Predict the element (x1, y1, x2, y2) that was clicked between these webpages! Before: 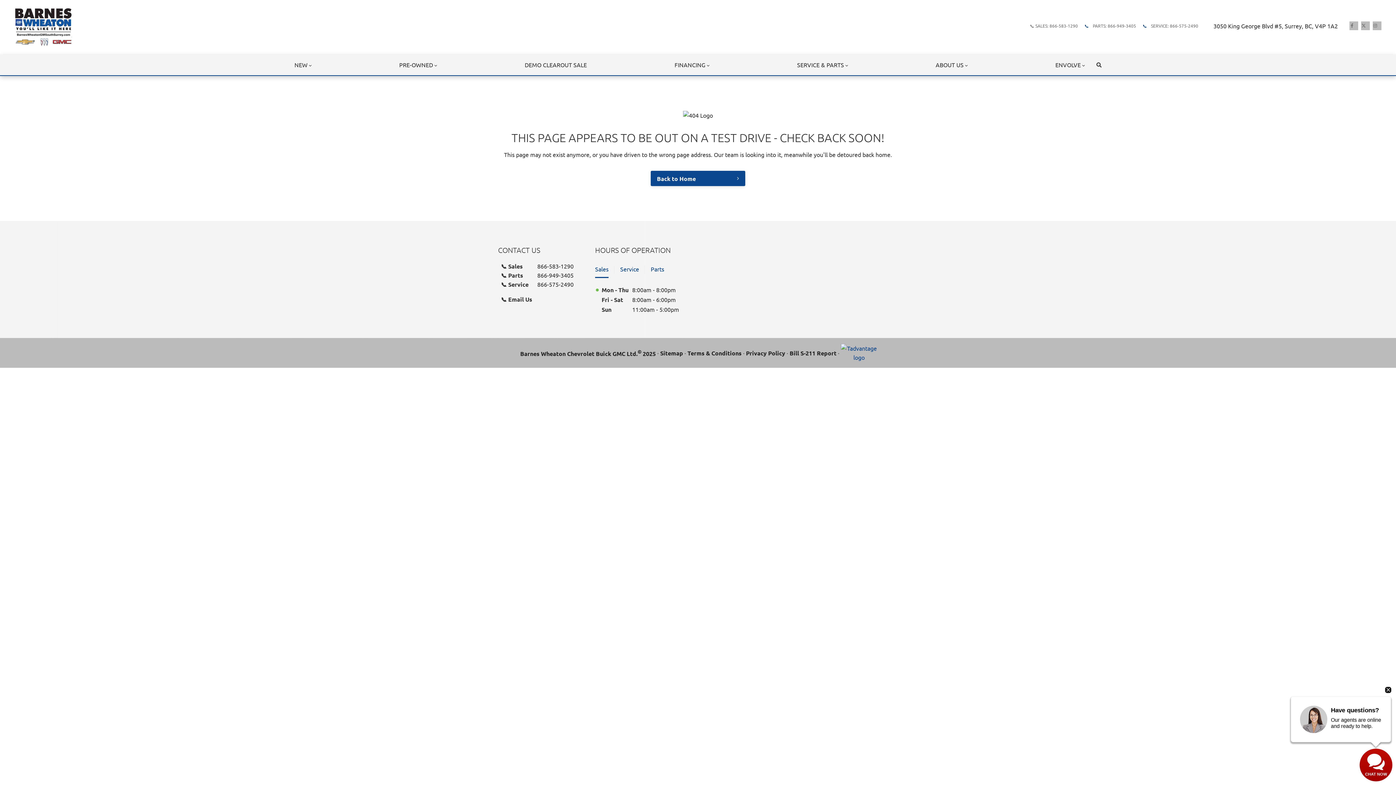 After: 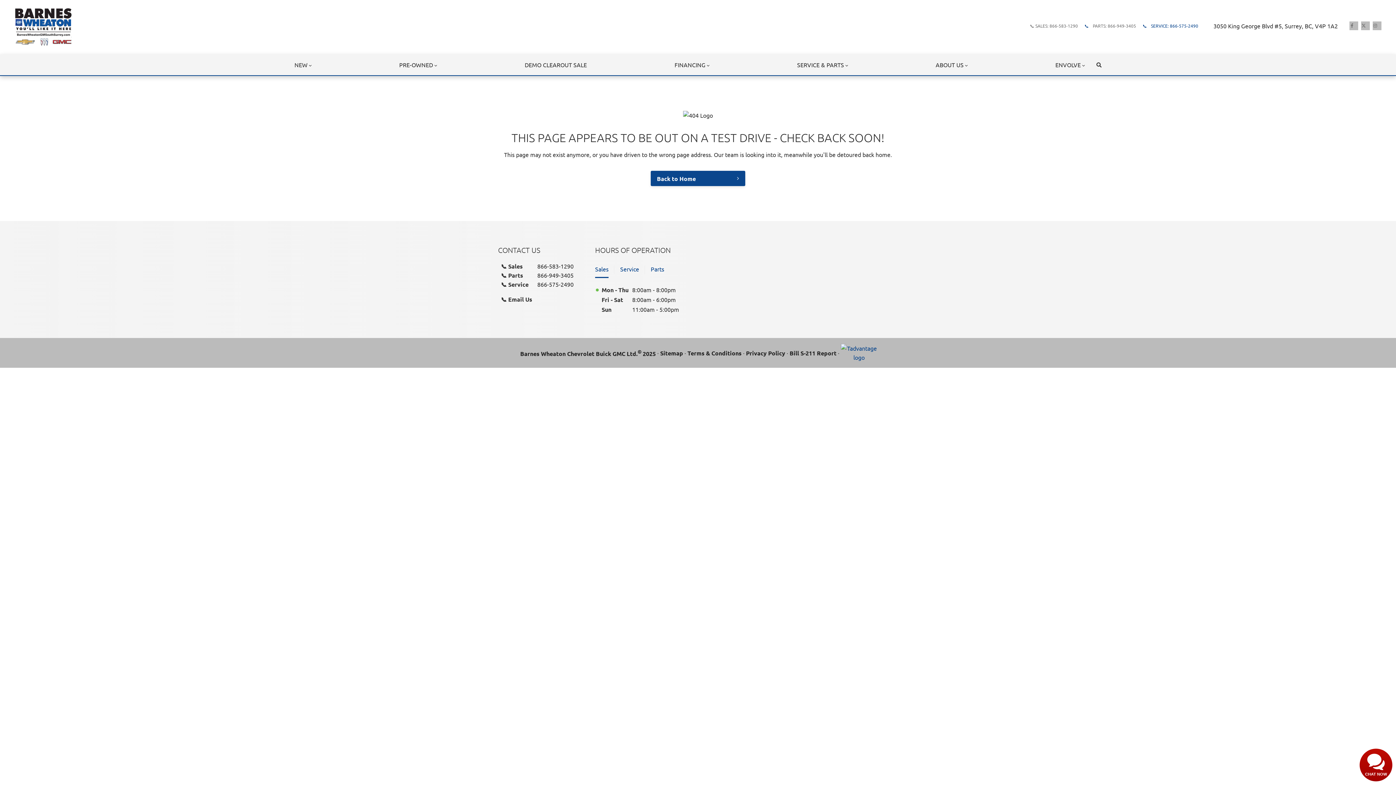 Action: bbox: (1142, 22, 1202, 29) label: SERVICE: 866-575-2490